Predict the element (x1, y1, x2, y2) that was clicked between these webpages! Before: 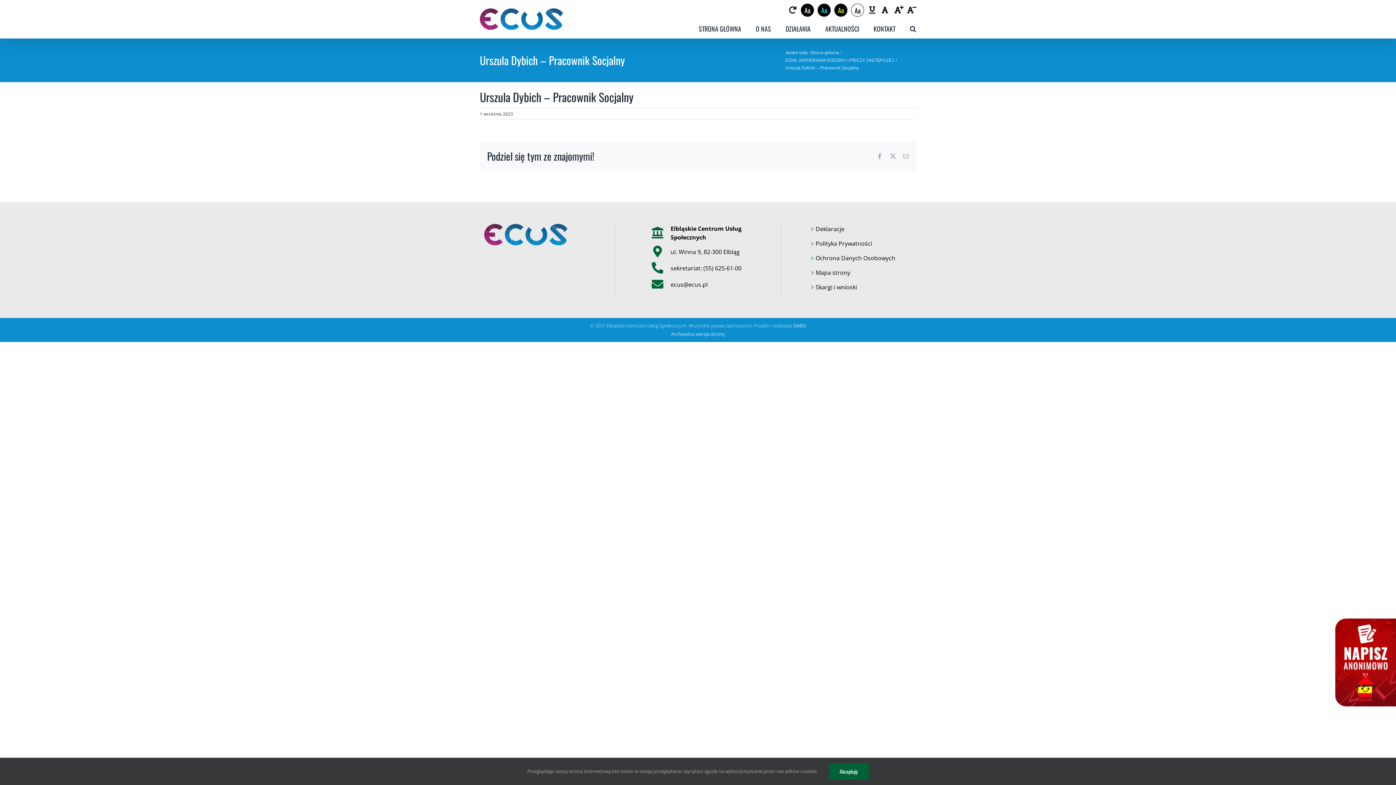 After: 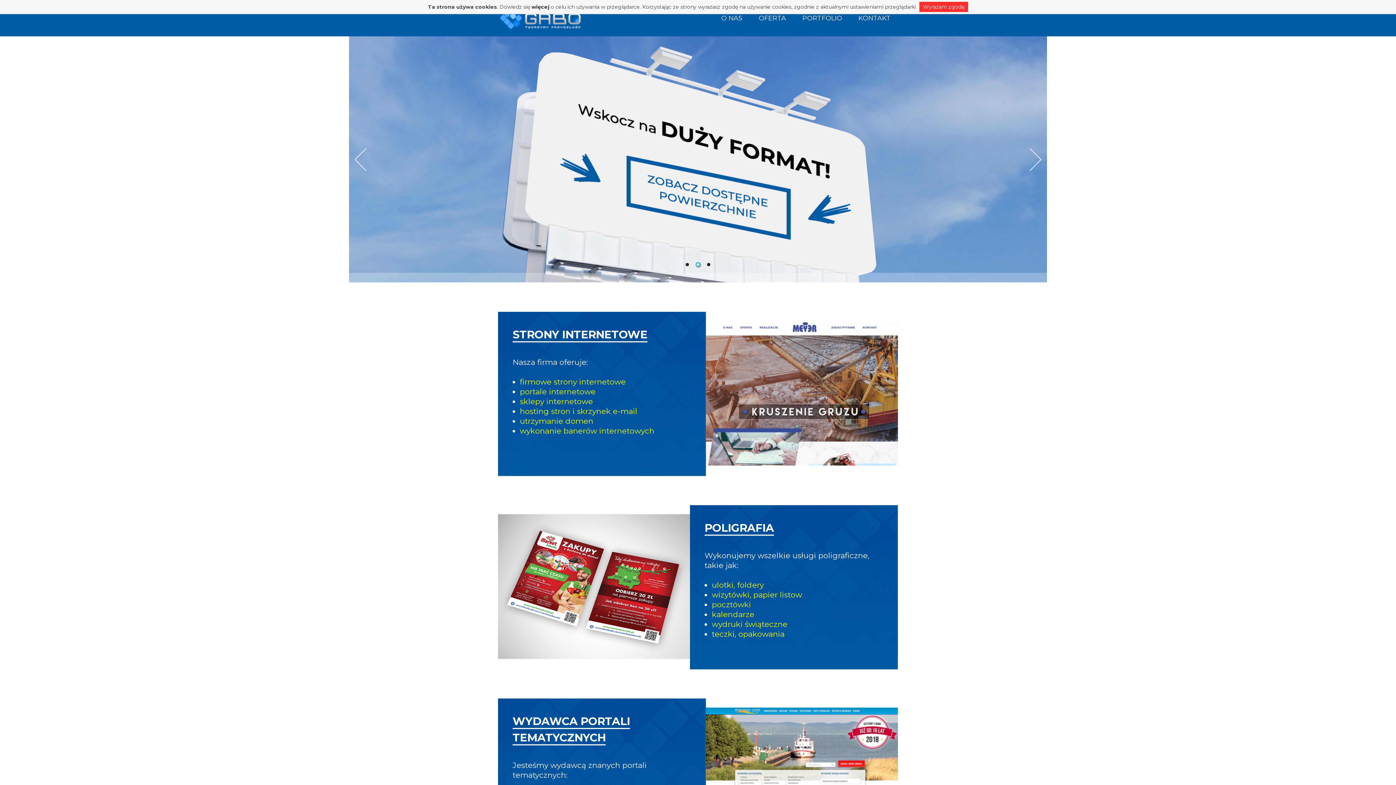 Action: bbox: (793, 322, 806, 328) label: GABO